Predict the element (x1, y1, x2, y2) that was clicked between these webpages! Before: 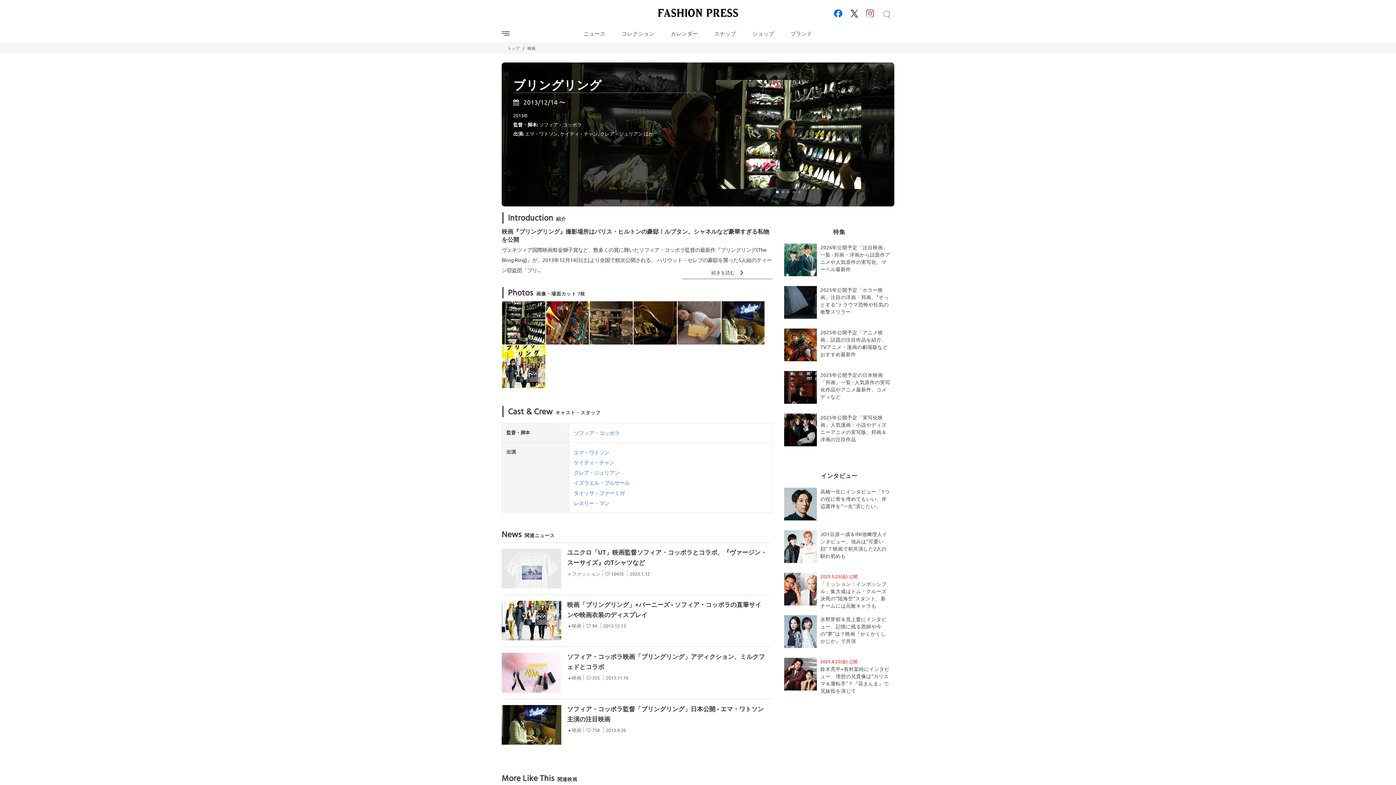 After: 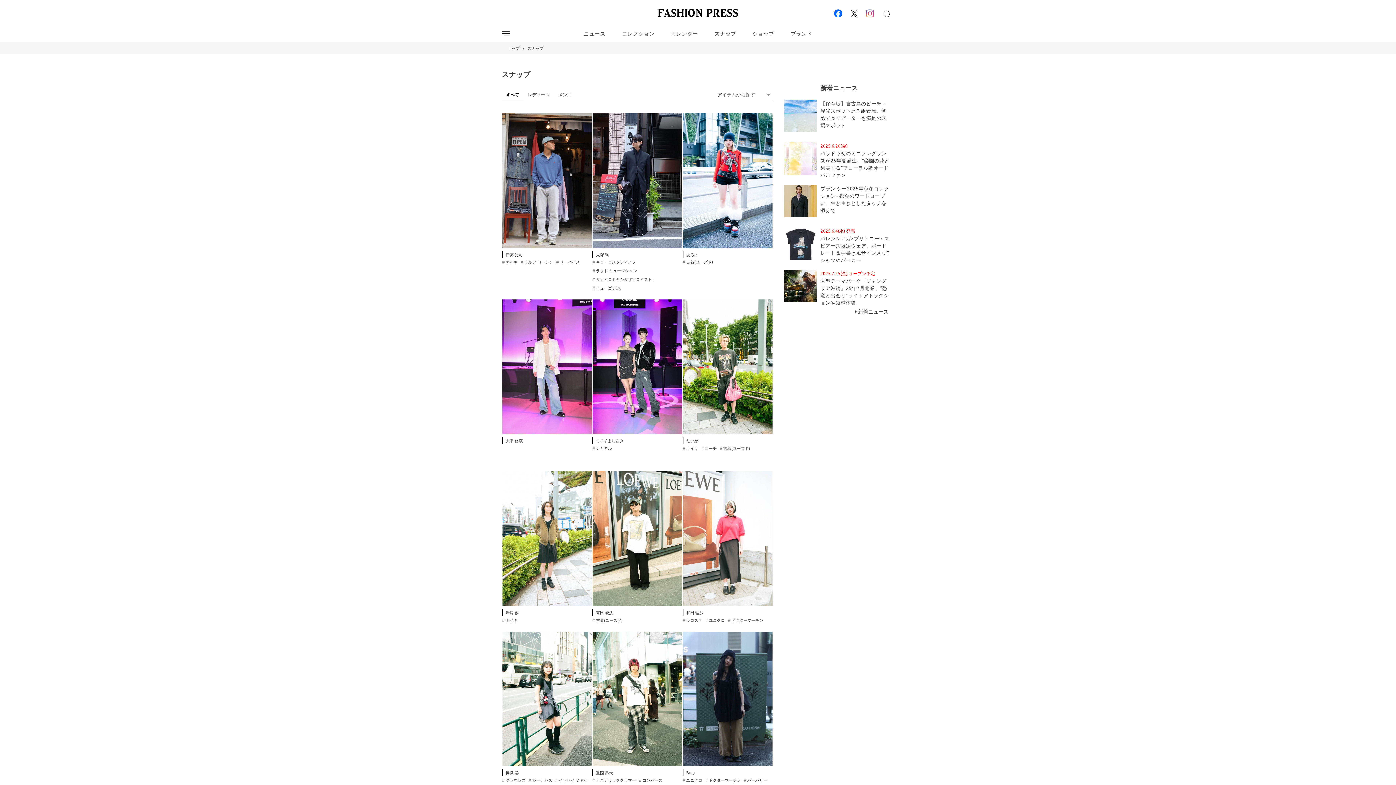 Action: bbox: (706, 26, 744, 40) label: スナップ